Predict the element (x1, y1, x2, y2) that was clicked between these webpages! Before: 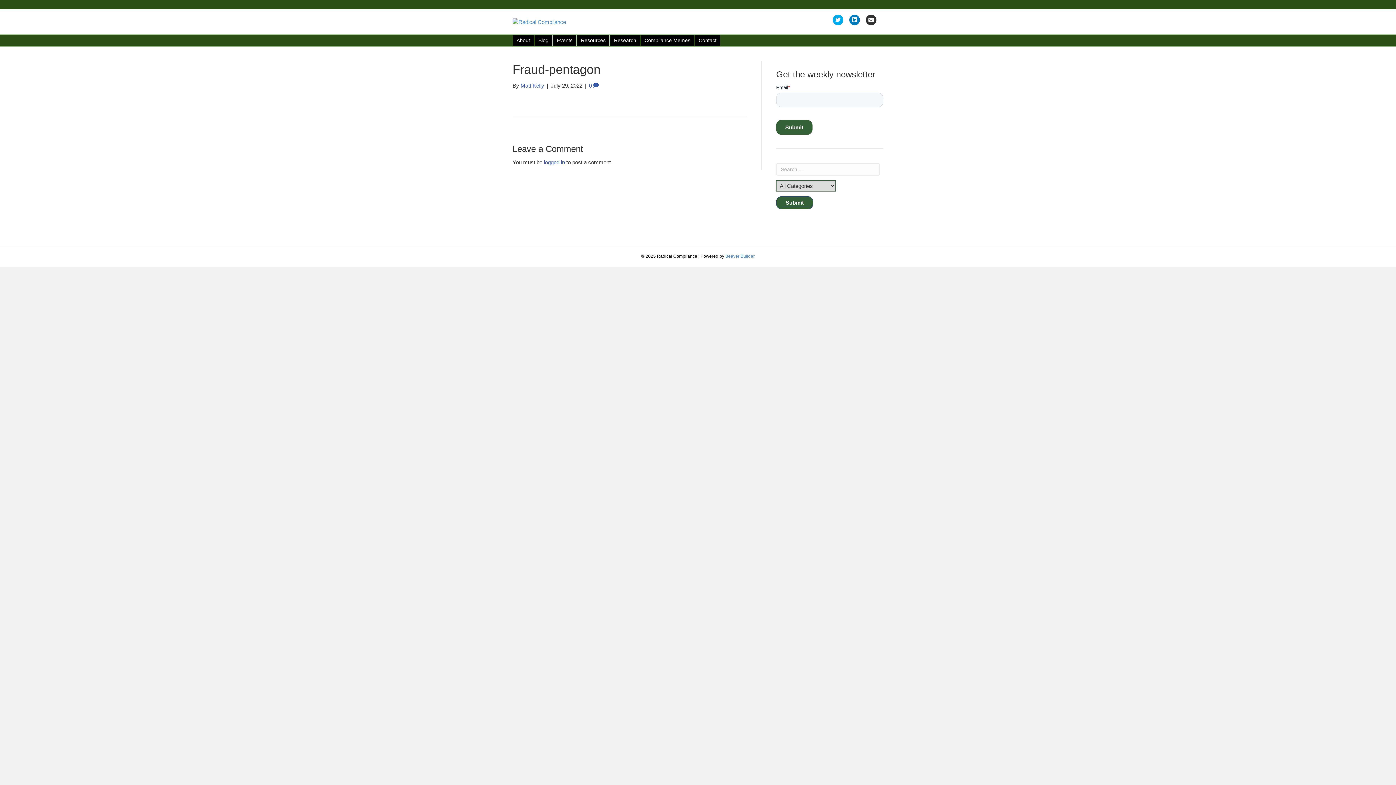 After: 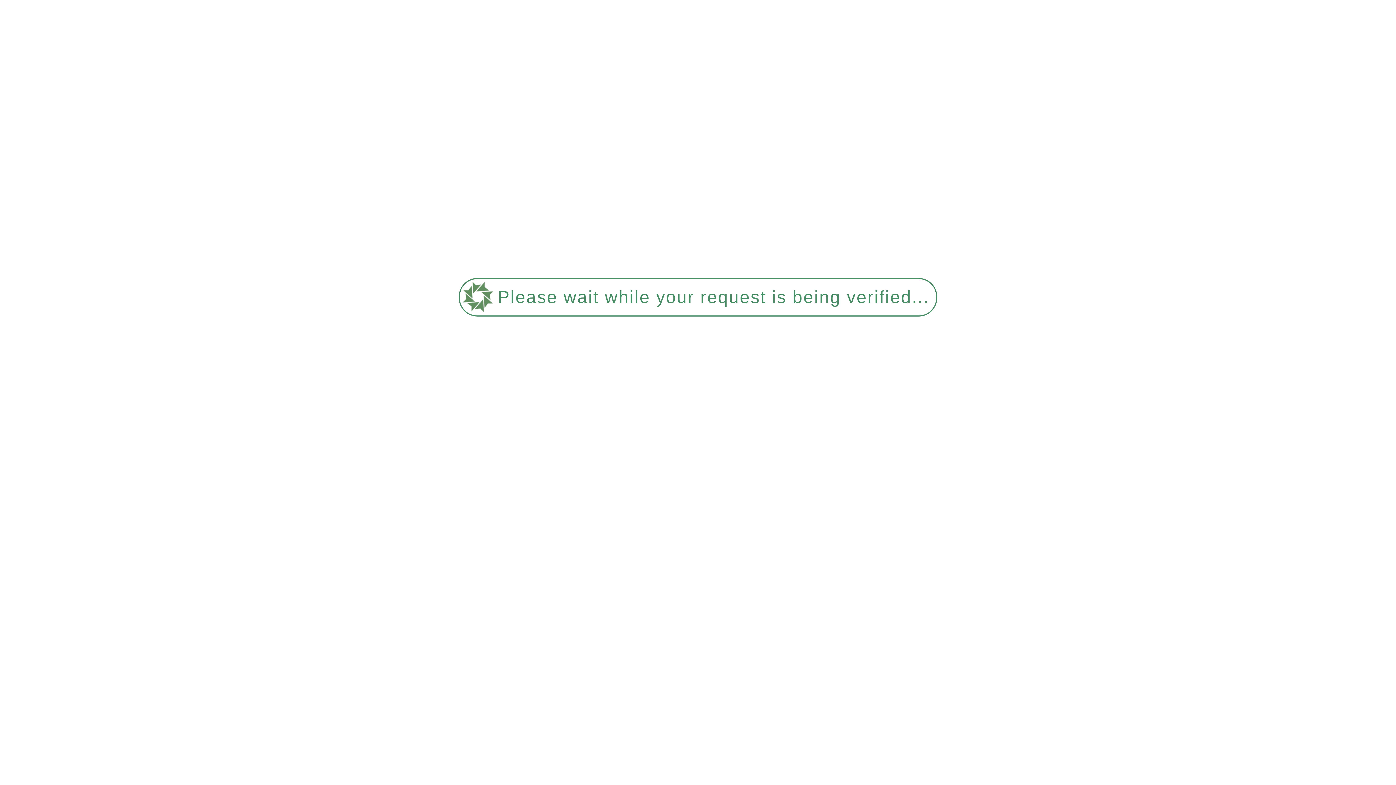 Action: bbox: (544, 159, 565, 165) label: logged in